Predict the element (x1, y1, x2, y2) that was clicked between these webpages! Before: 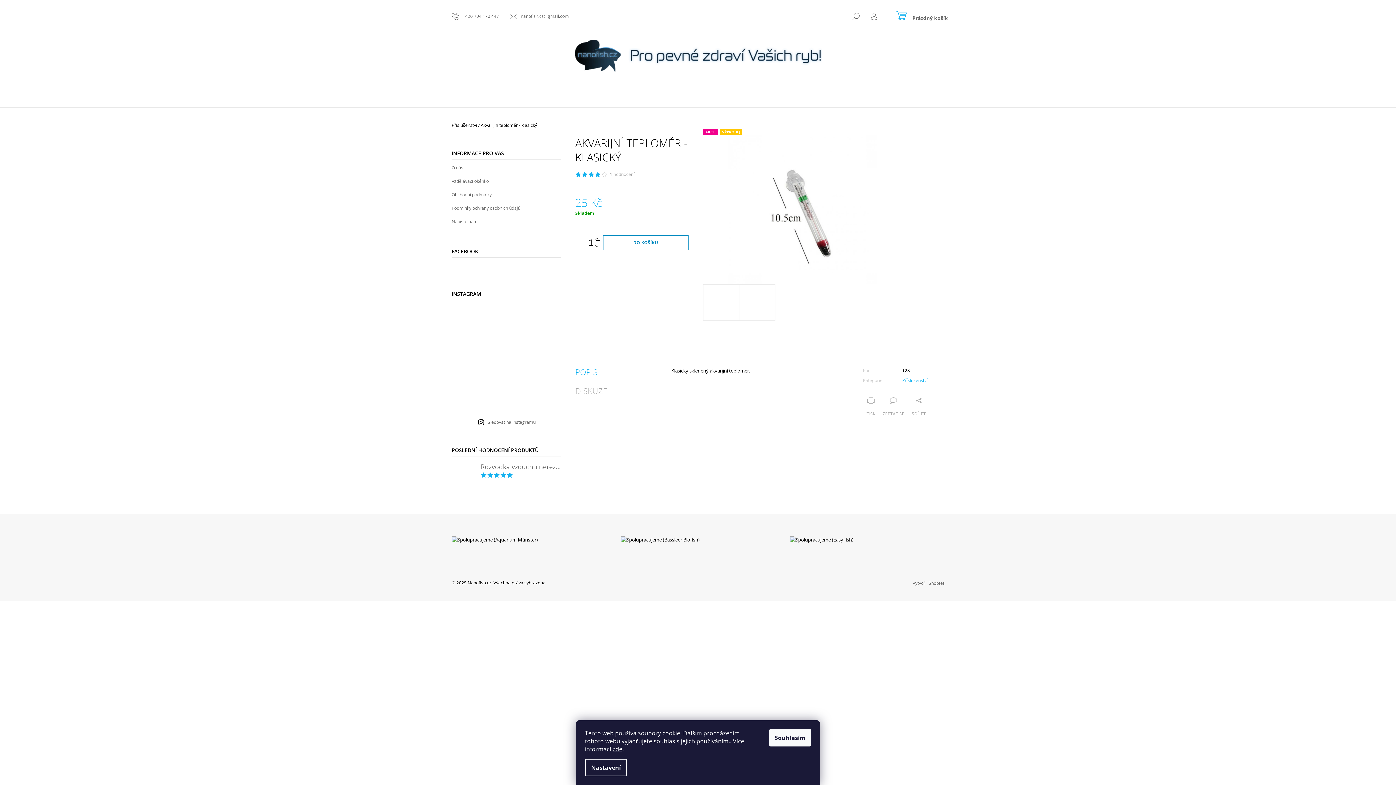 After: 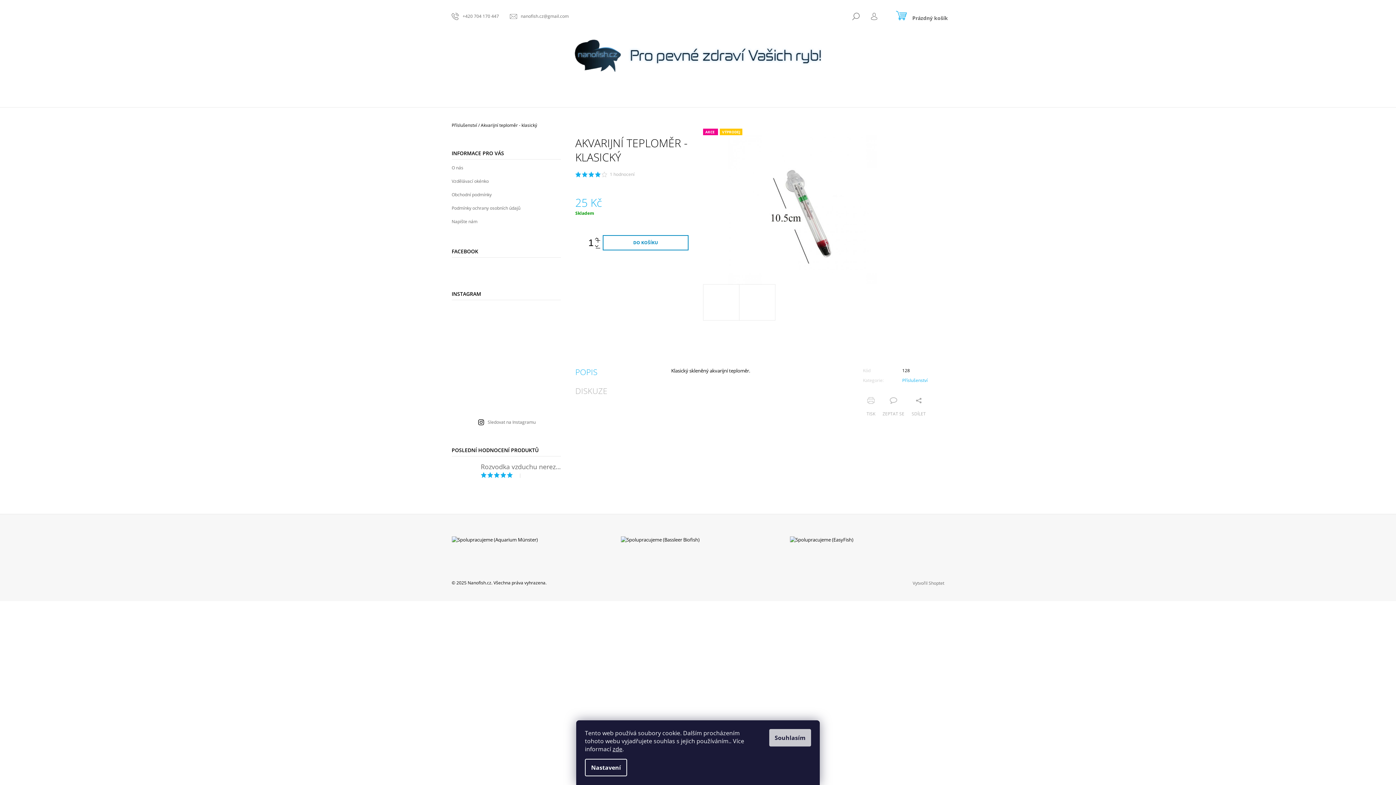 Action: bbox: (769, 729, 811, 746) label: Souhlasím